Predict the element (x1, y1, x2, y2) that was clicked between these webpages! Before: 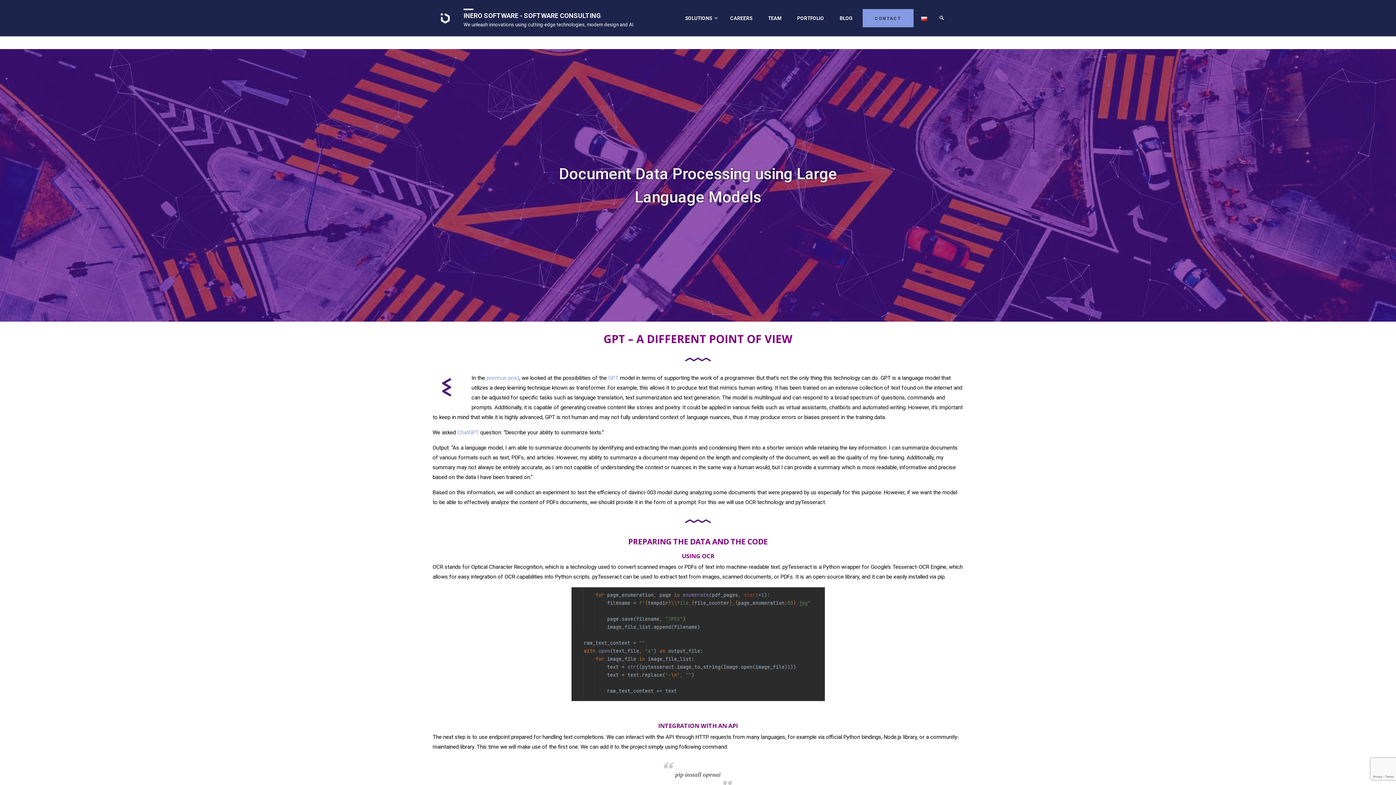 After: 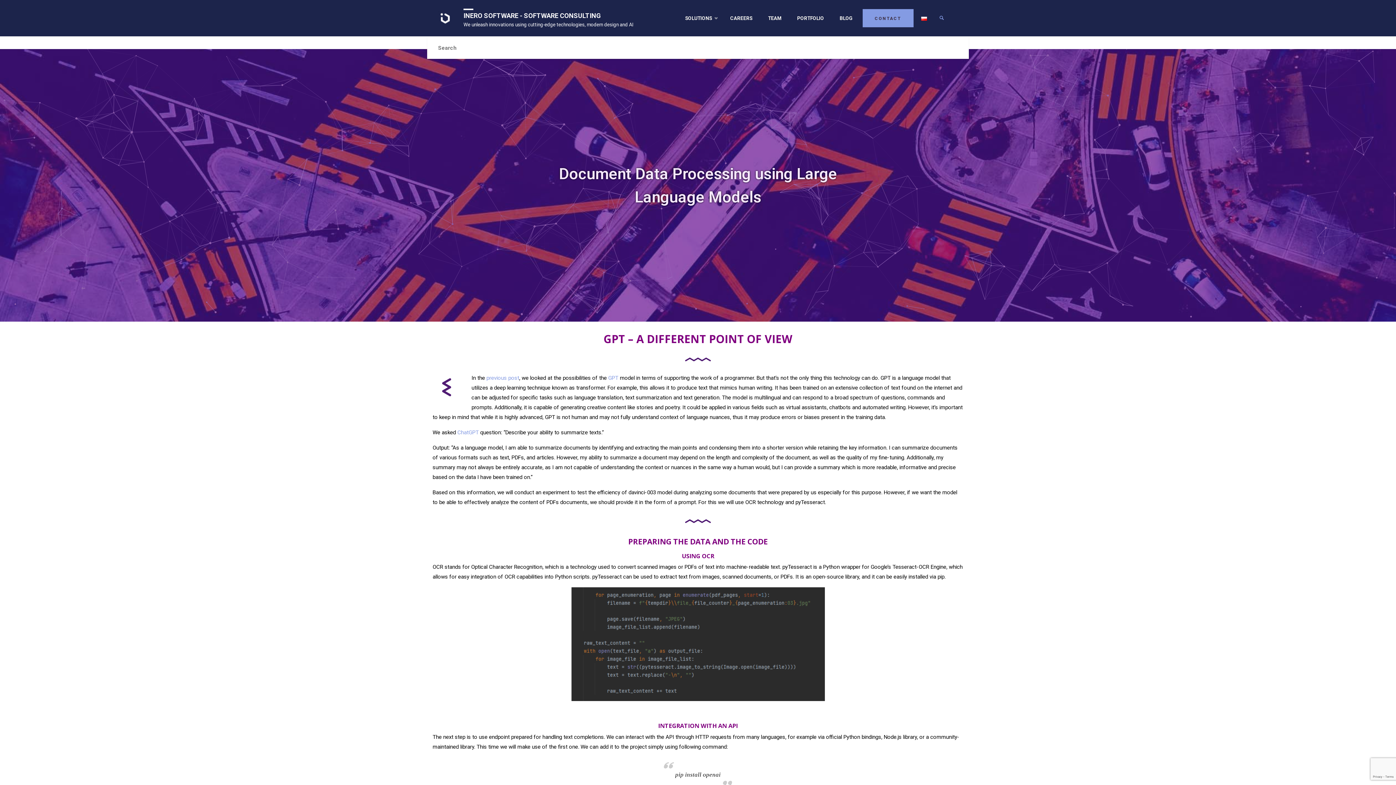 Action: label: SEARCH bbox: (937, 0, 946, 36)